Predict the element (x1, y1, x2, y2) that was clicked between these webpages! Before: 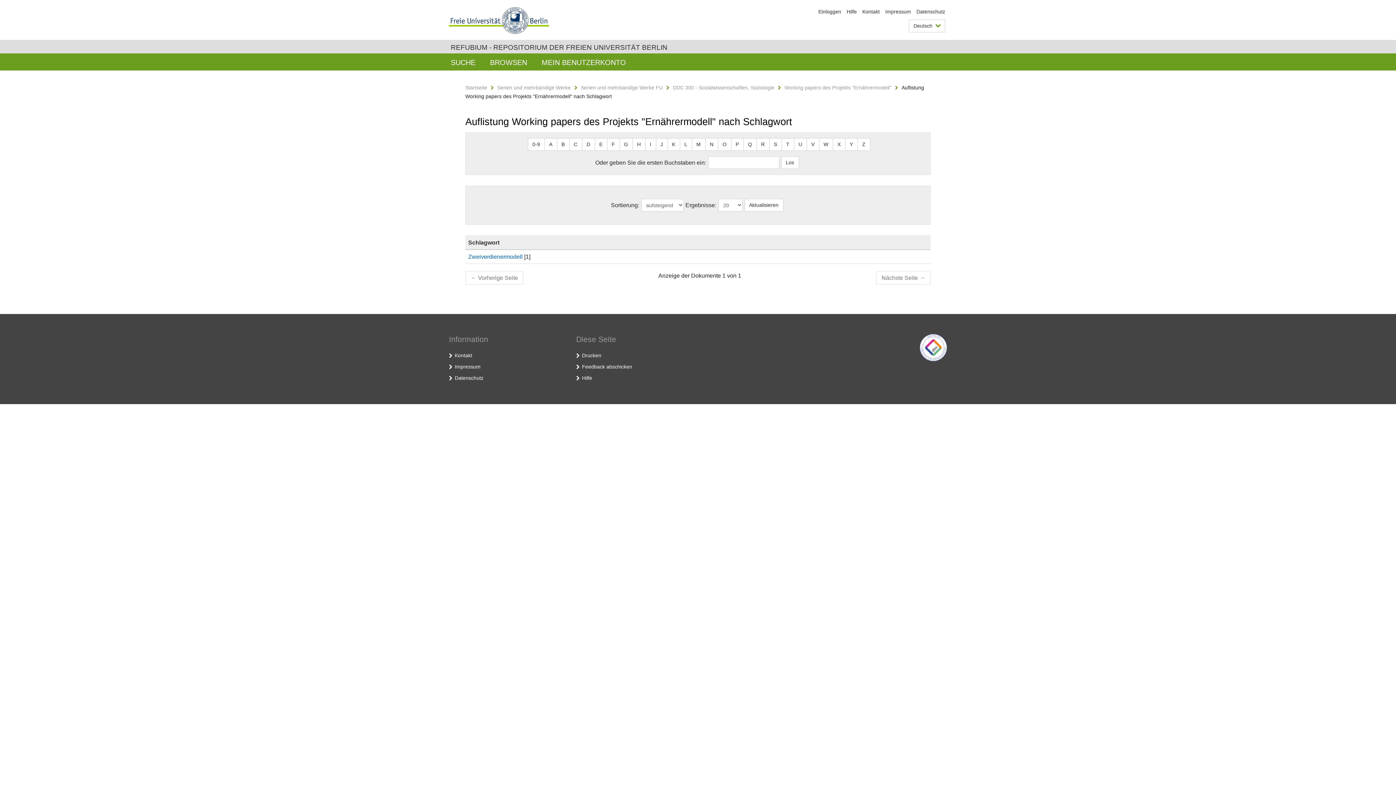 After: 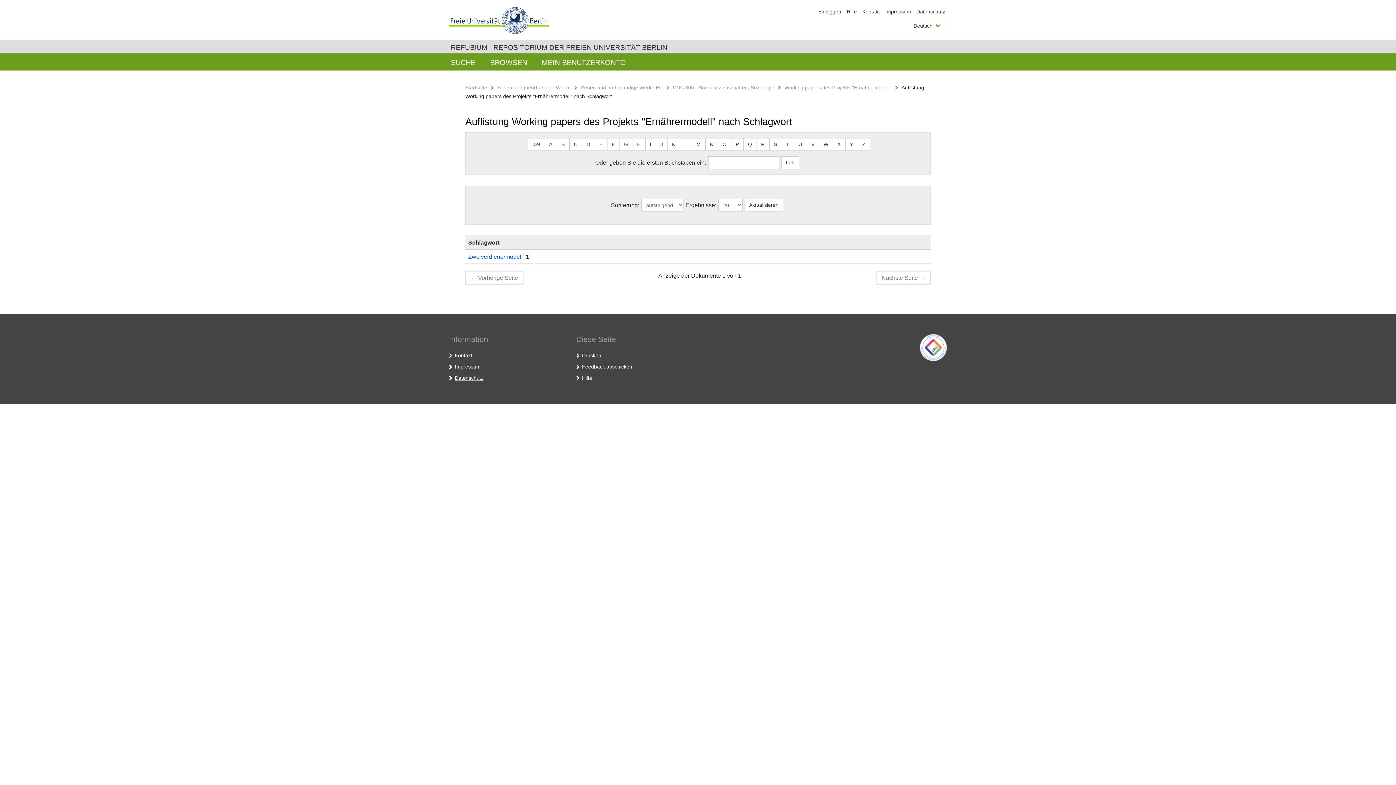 Action: bbox: (454, 375, 483, 381) label: Datenschutz